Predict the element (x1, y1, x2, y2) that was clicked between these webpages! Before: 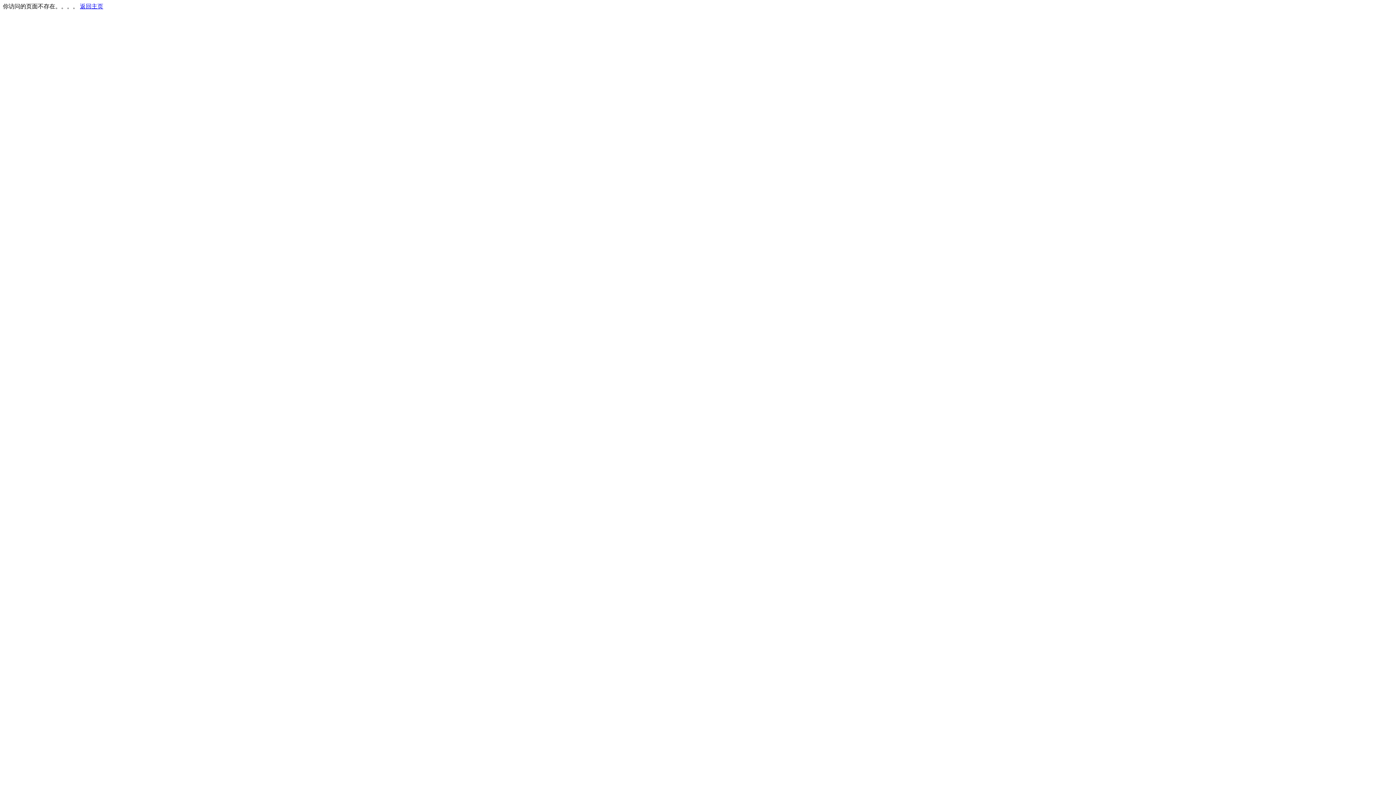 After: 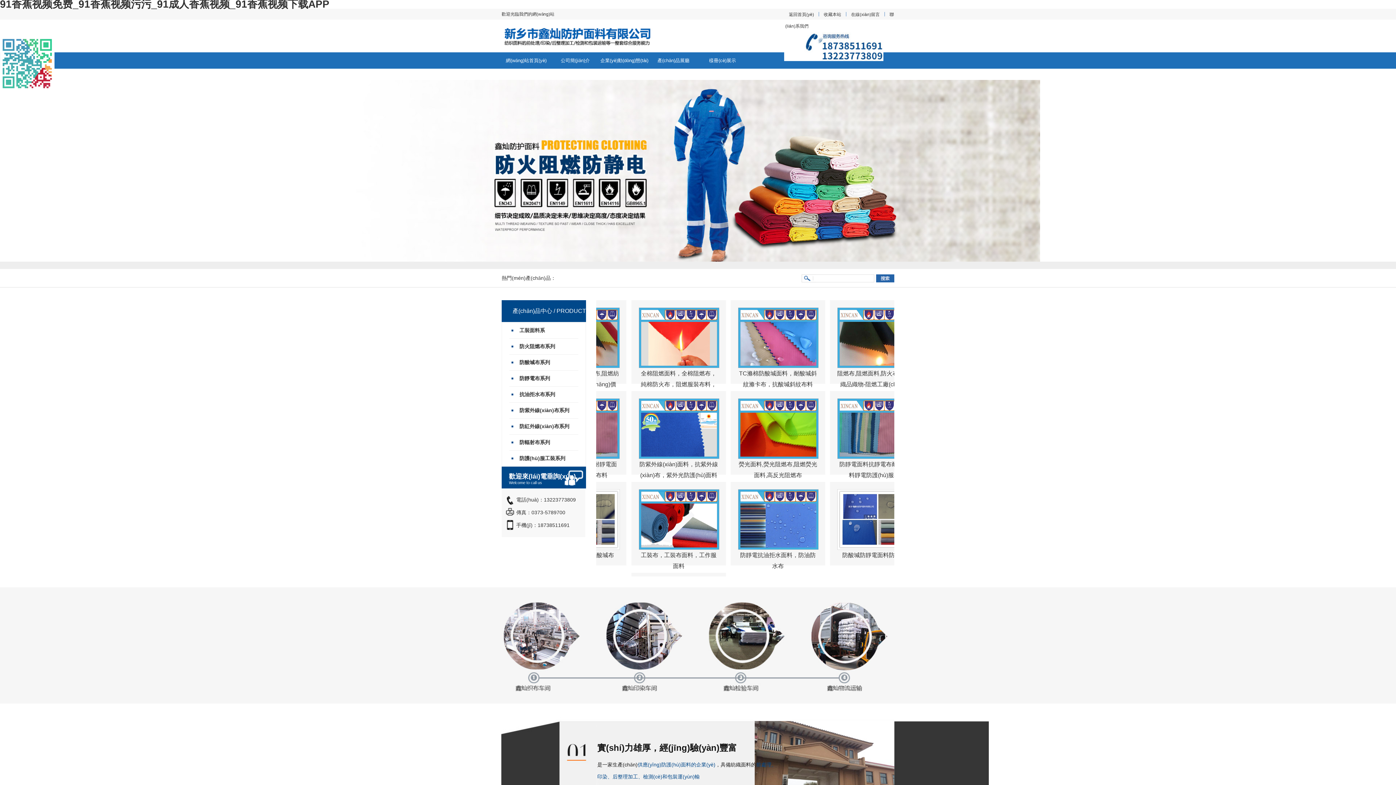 Action: label: 返回主页 bbox: (80, 3, 103, 9)